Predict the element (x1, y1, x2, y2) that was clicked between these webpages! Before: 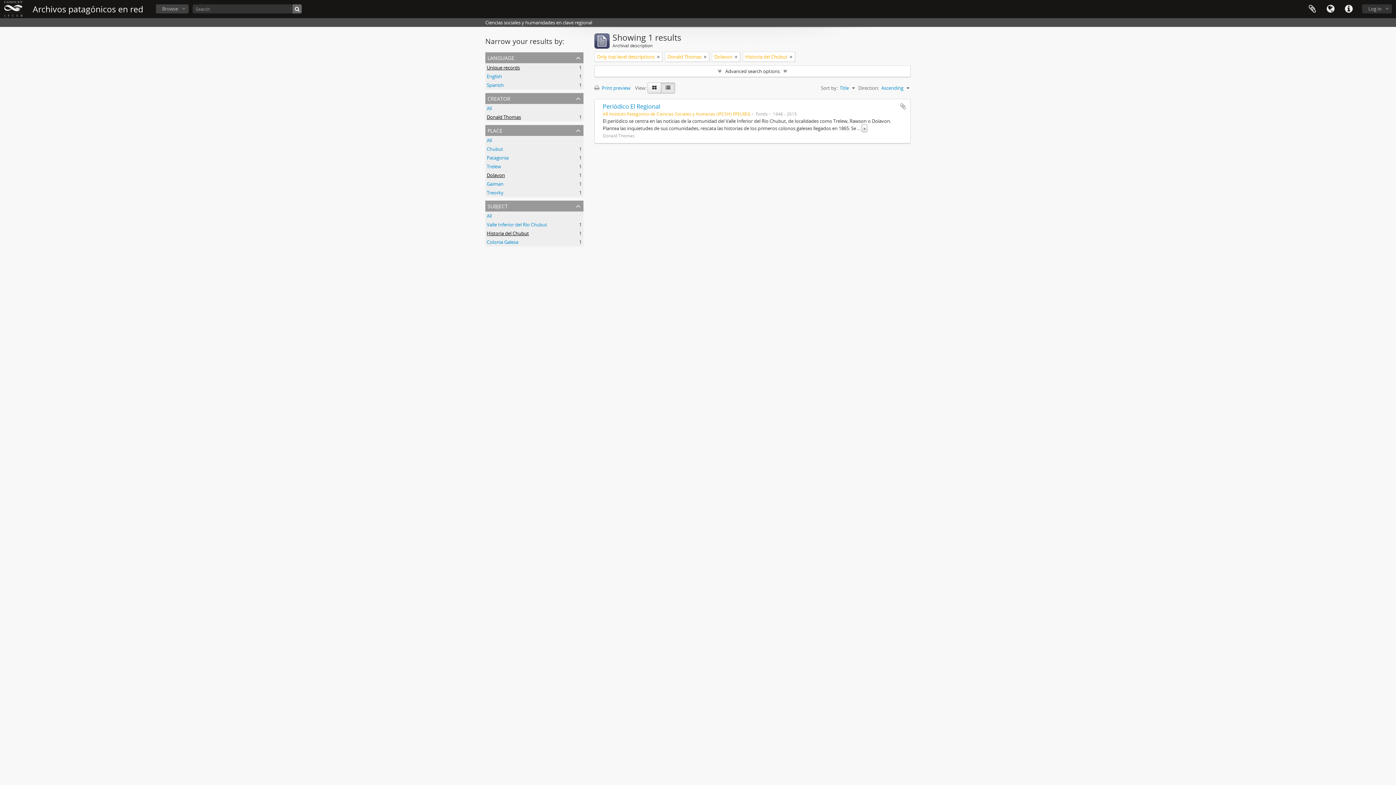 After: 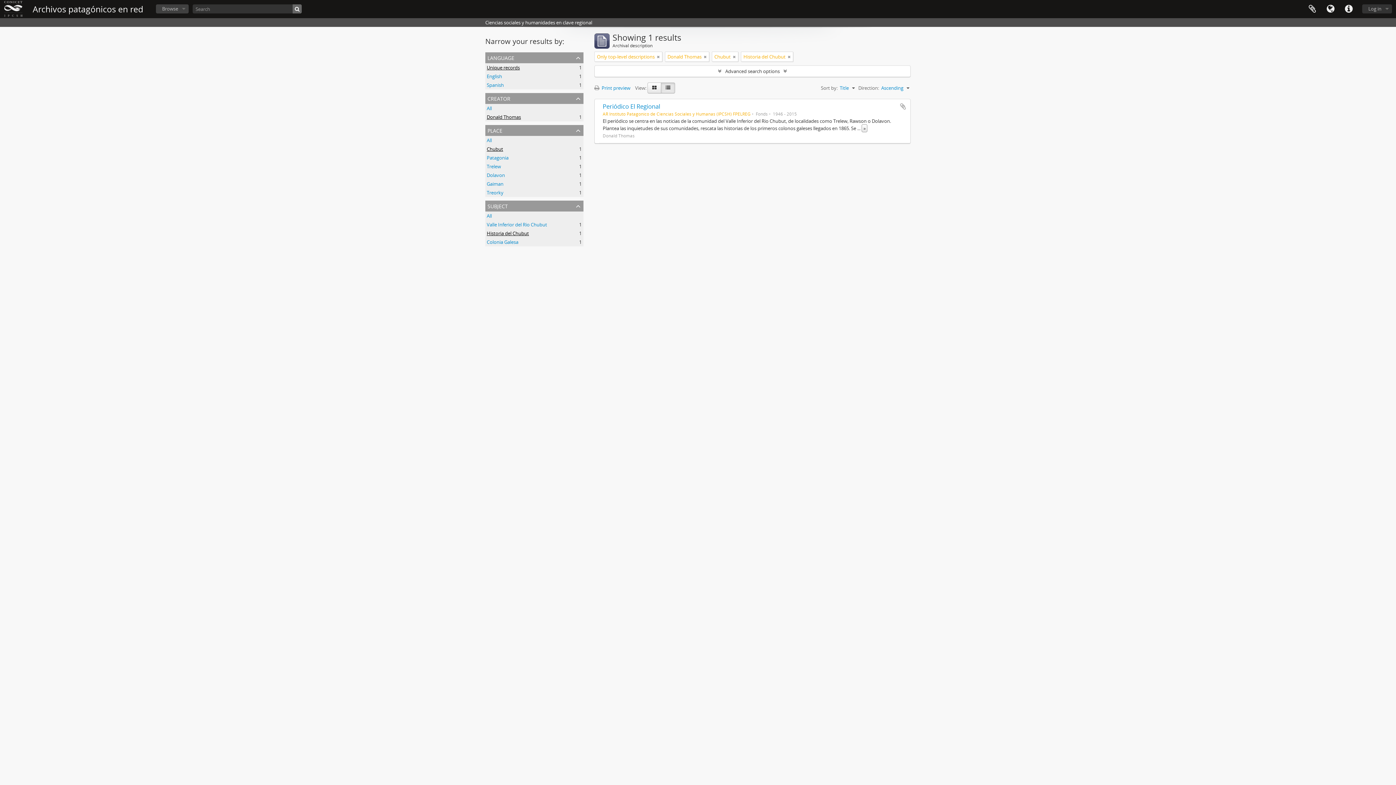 Action: bbox: (486, 145, 503, 152) label: Chubut
, 1 results